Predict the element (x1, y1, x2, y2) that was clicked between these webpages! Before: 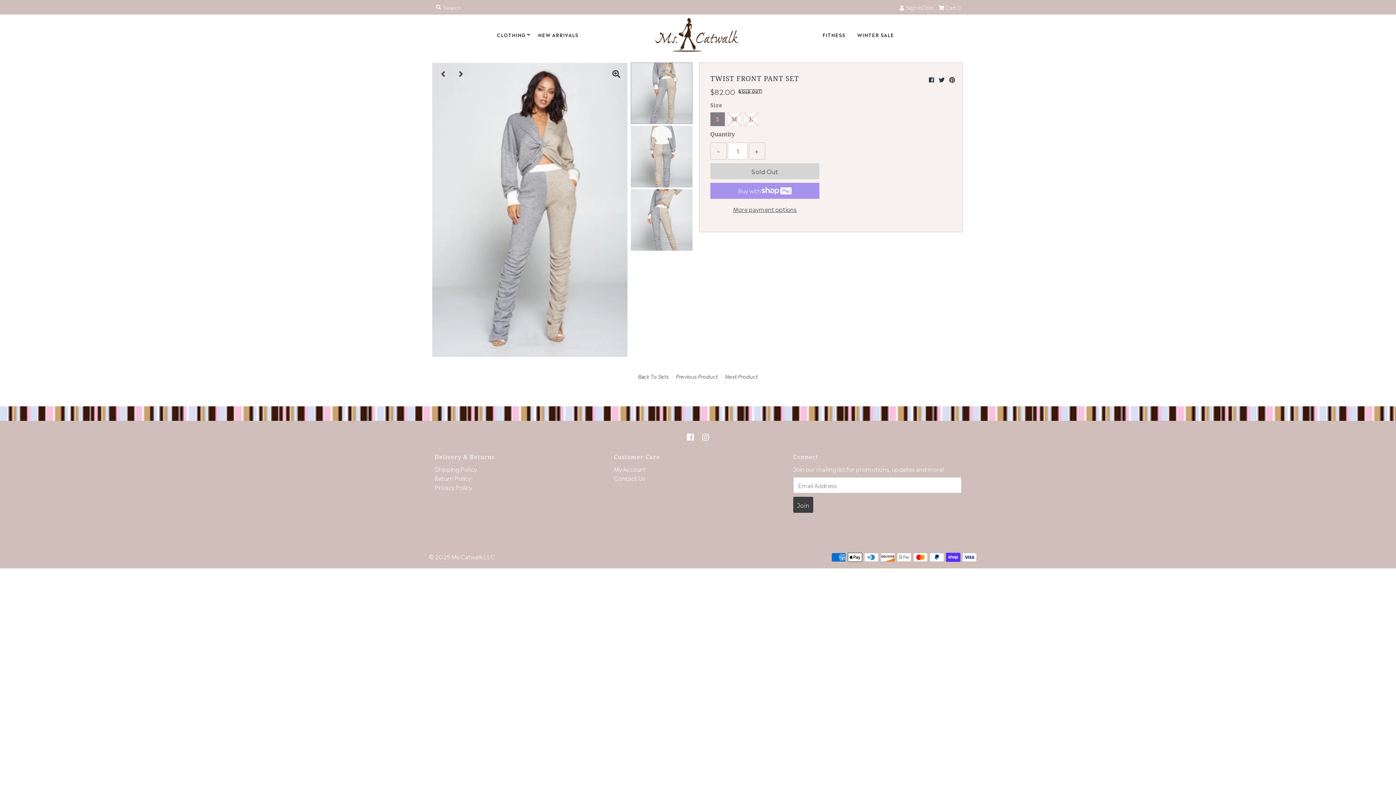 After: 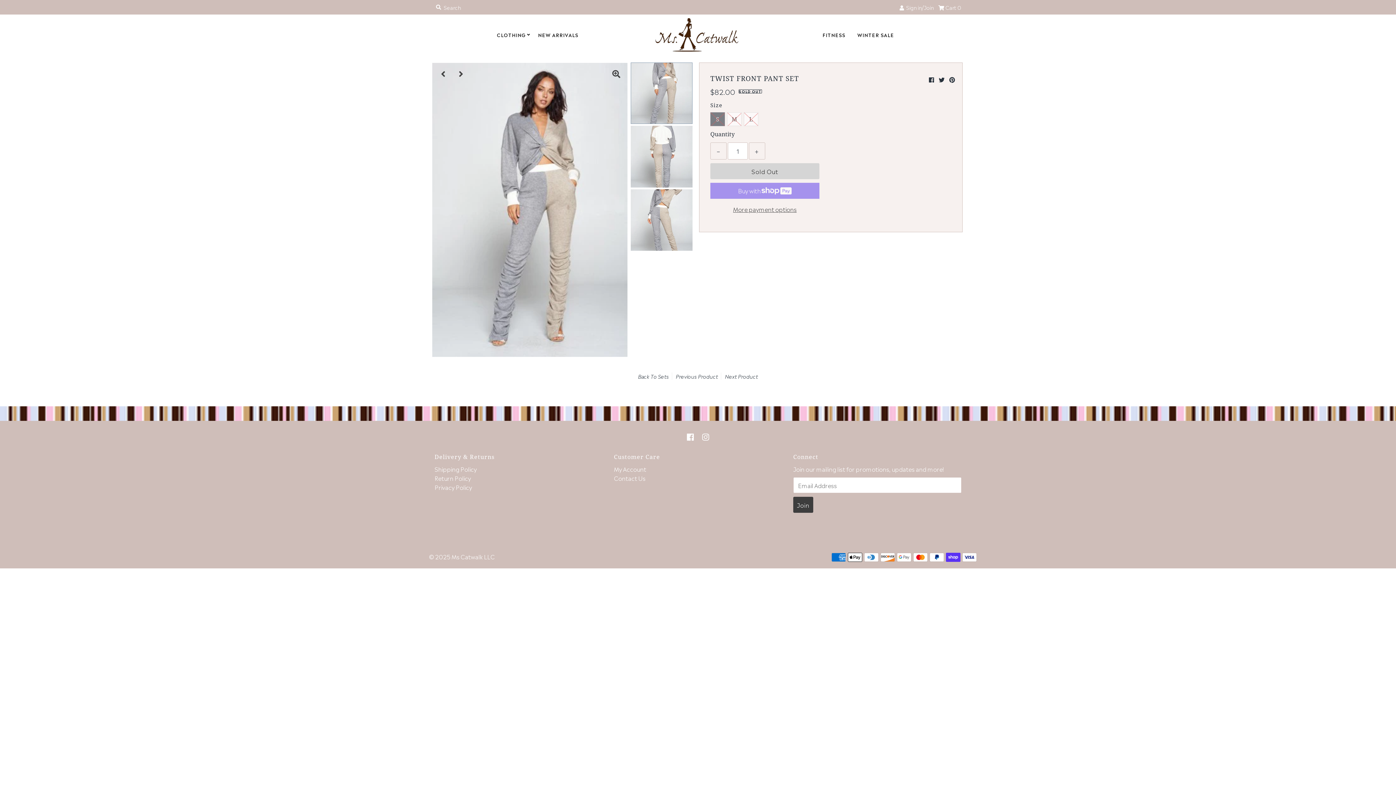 Action: bbox: (710, 204, 819, 213) label: More payment options